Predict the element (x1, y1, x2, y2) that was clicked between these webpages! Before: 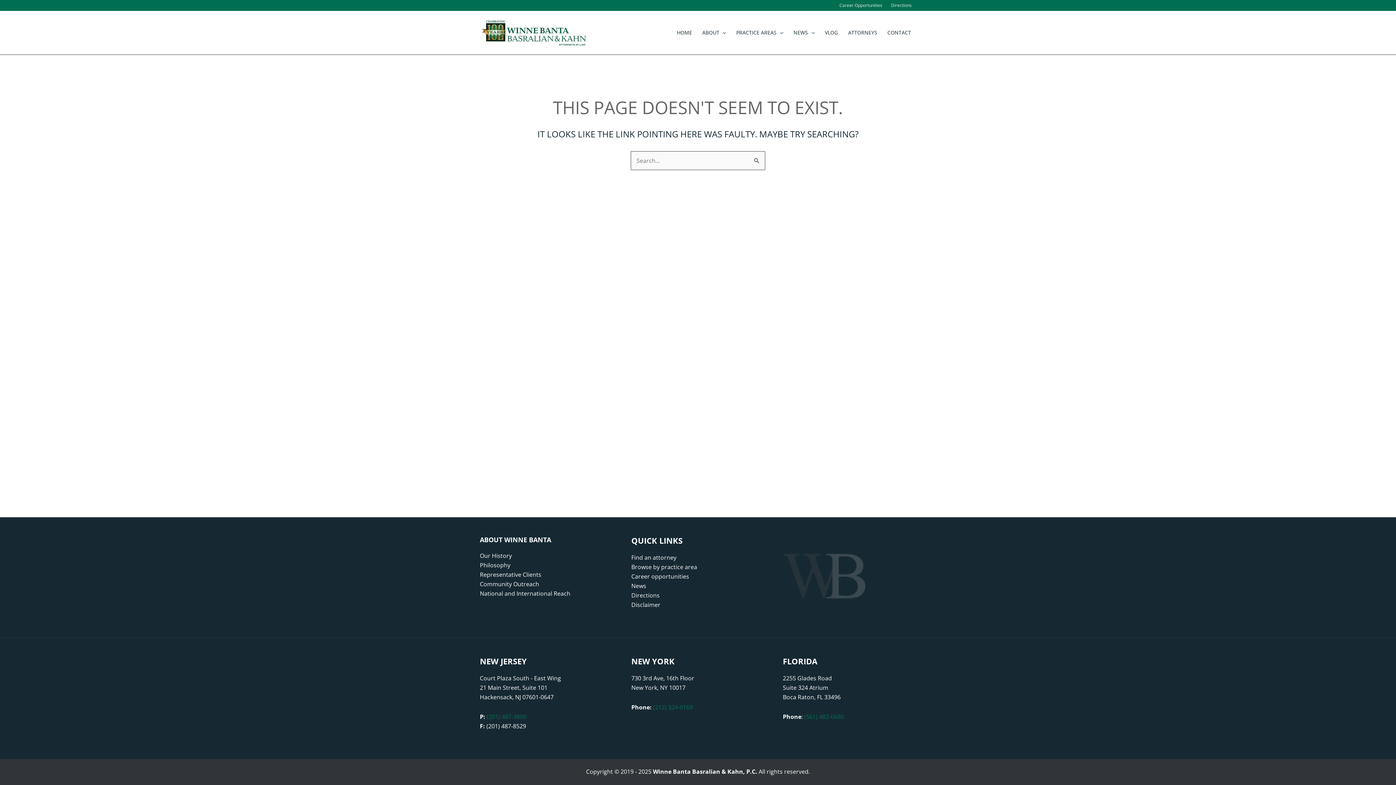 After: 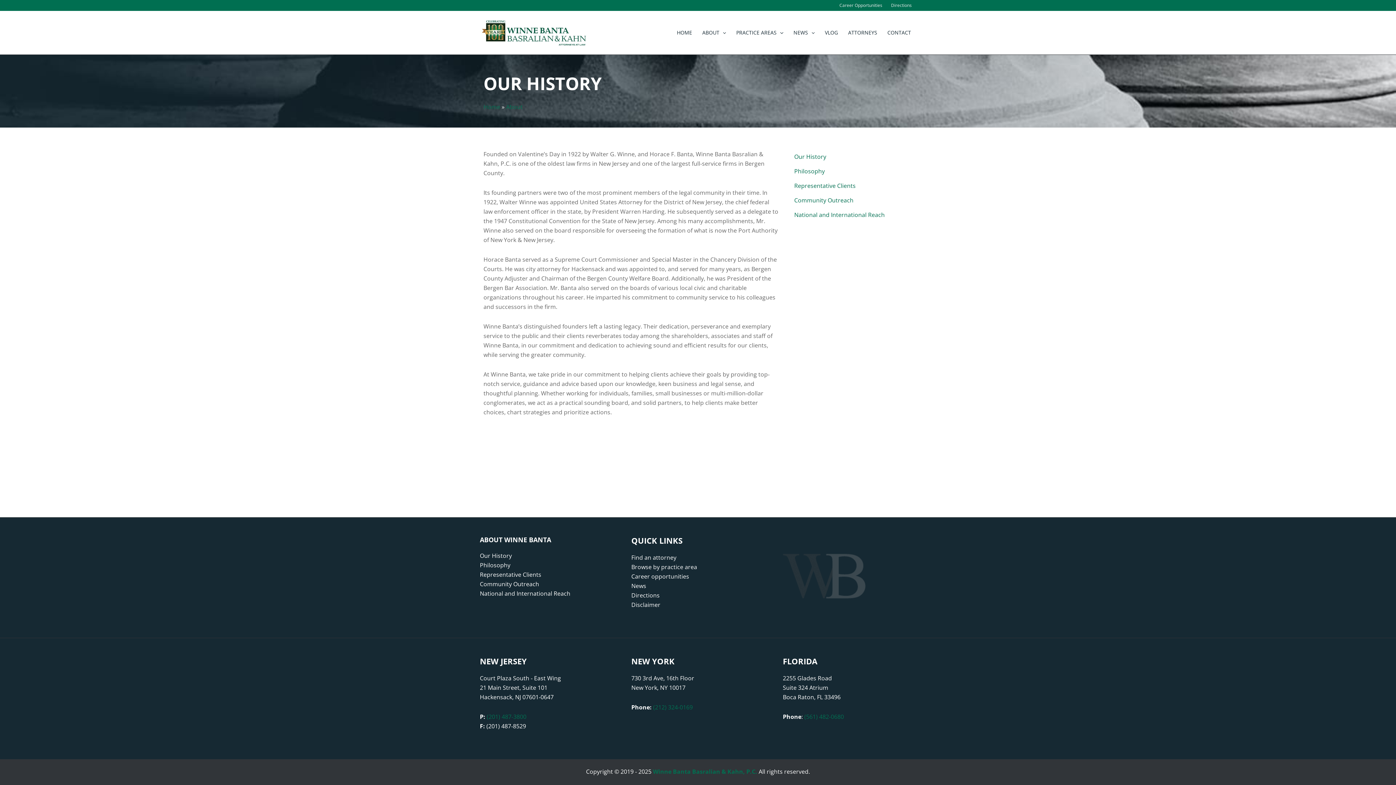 Action: bbox: (480, 552, 512, 560) label: Our History